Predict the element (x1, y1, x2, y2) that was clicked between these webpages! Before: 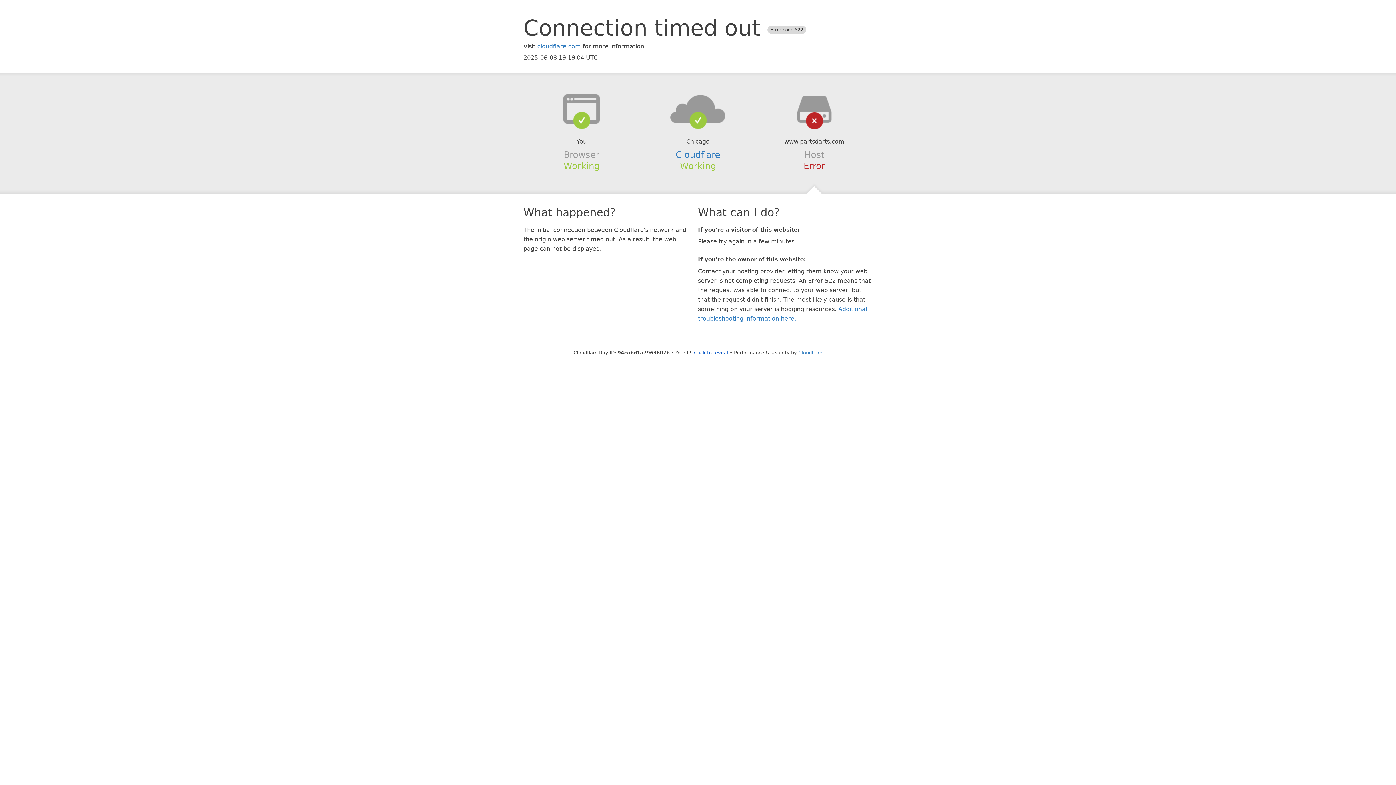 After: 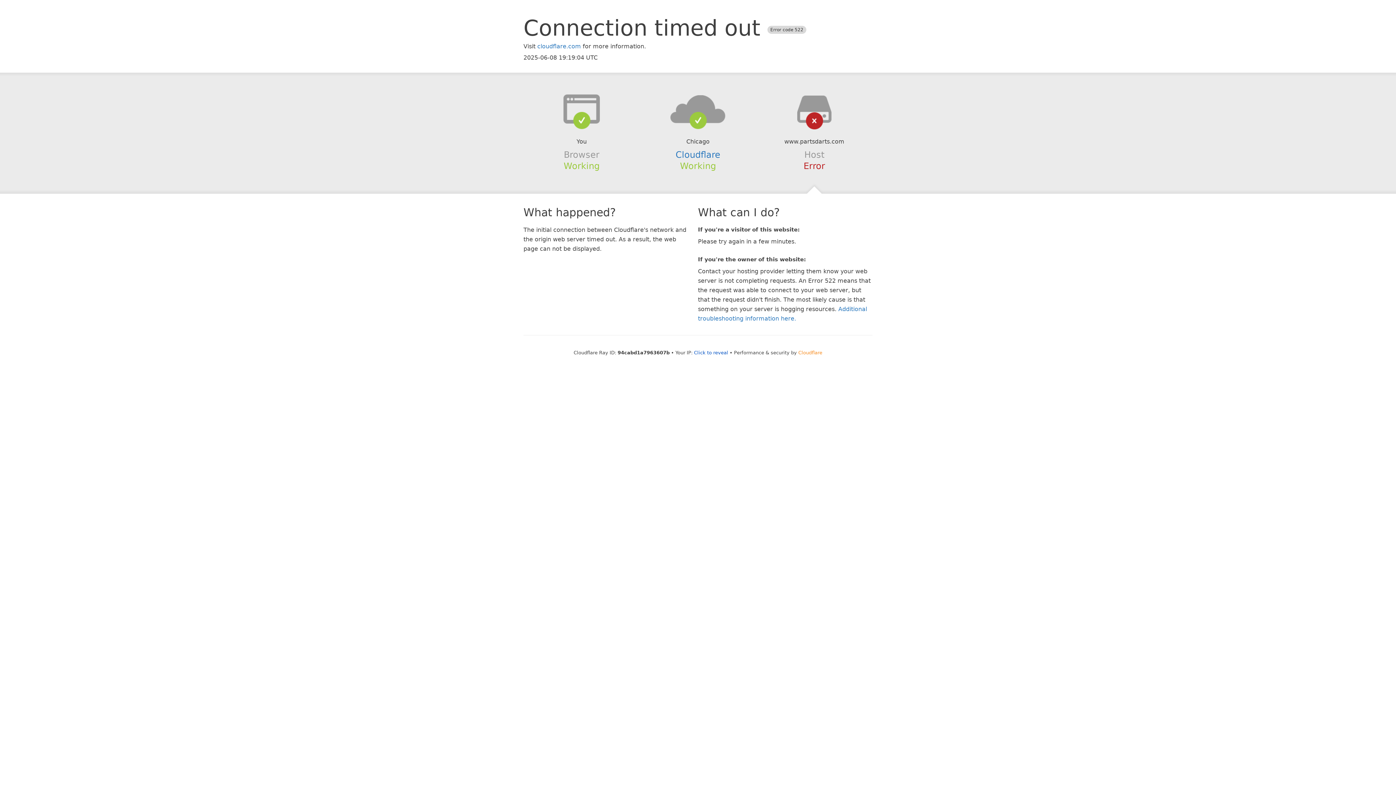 Action: bbox: (798, 350, 822, 355) label: Cloudflare